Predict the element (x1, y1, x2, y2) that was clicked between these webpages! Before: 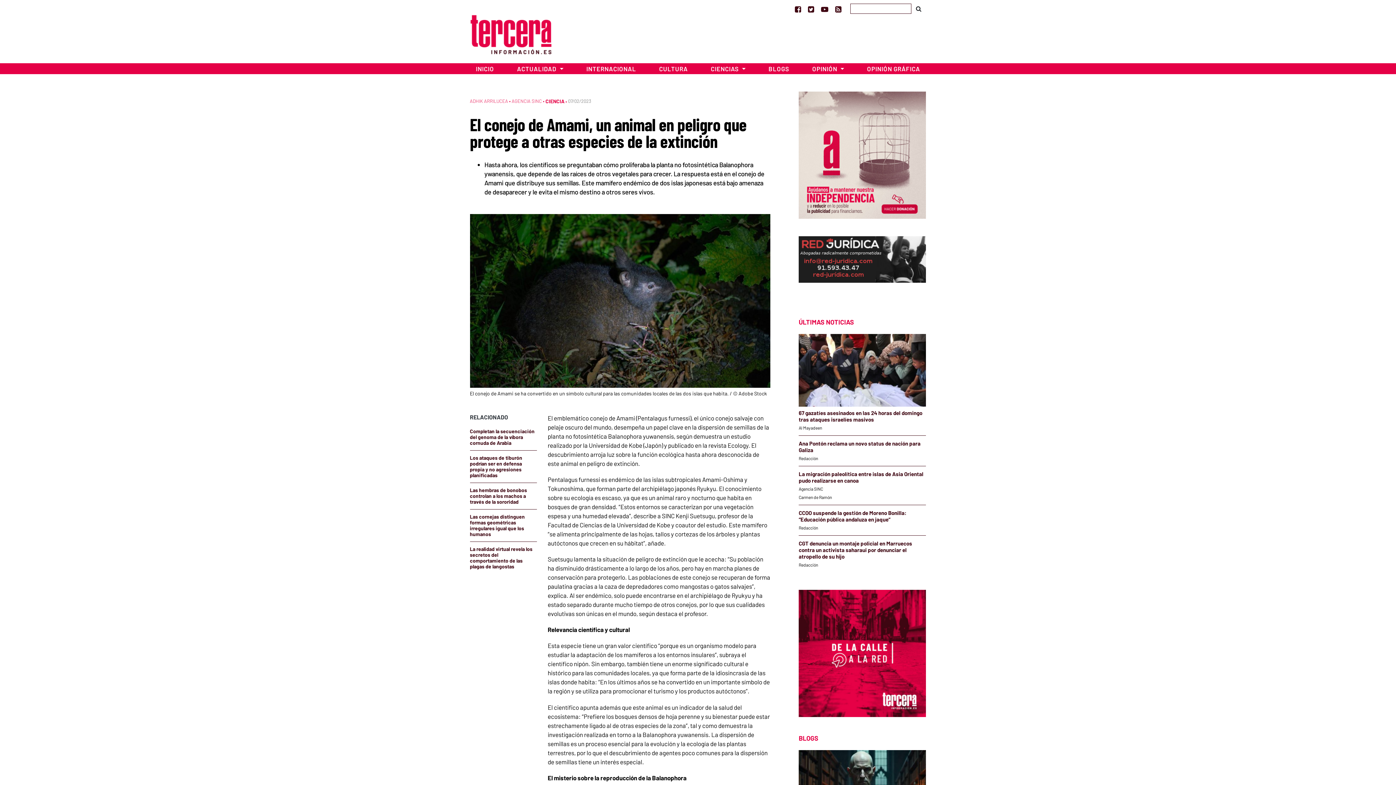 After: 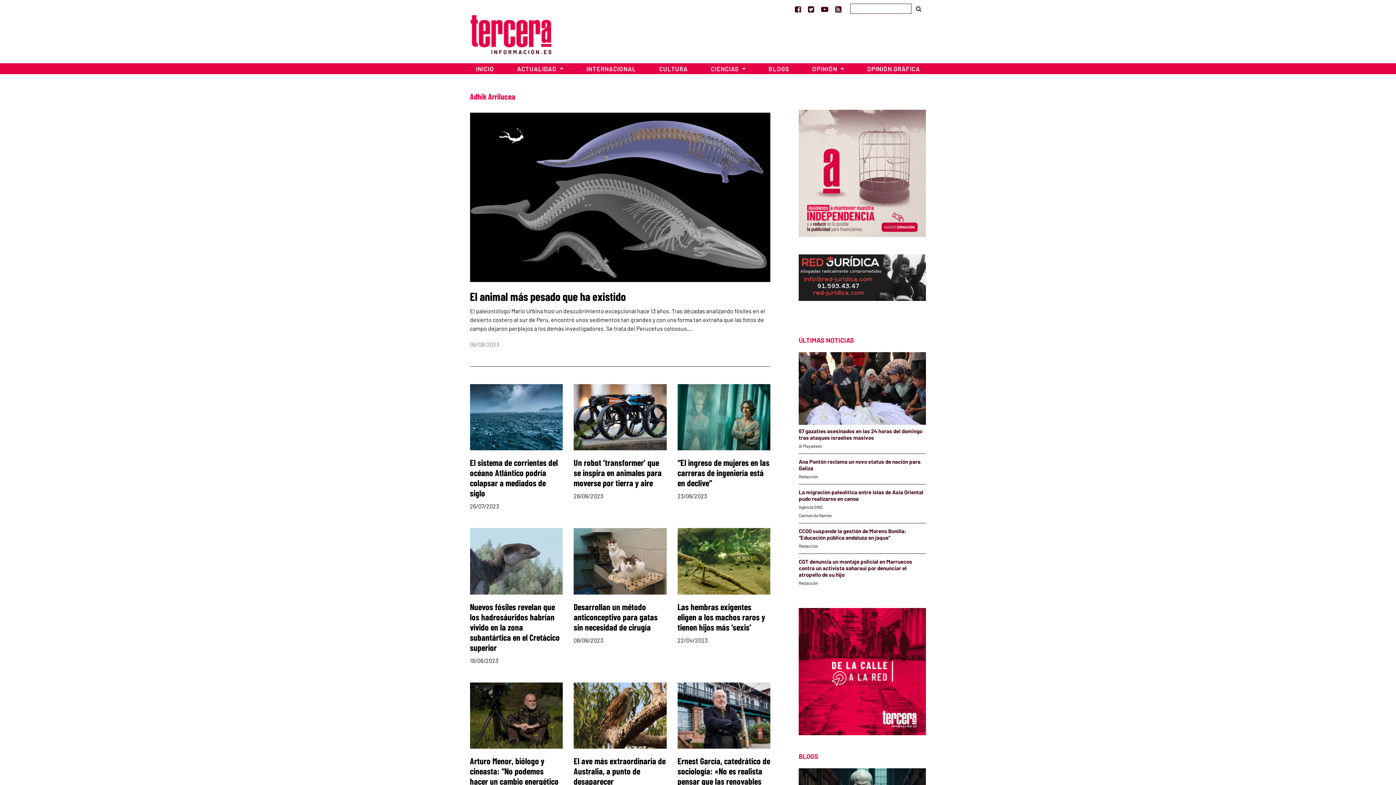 Action: label: ADHIK ARRILUCEA bbox: (470, 98, 508, 104)